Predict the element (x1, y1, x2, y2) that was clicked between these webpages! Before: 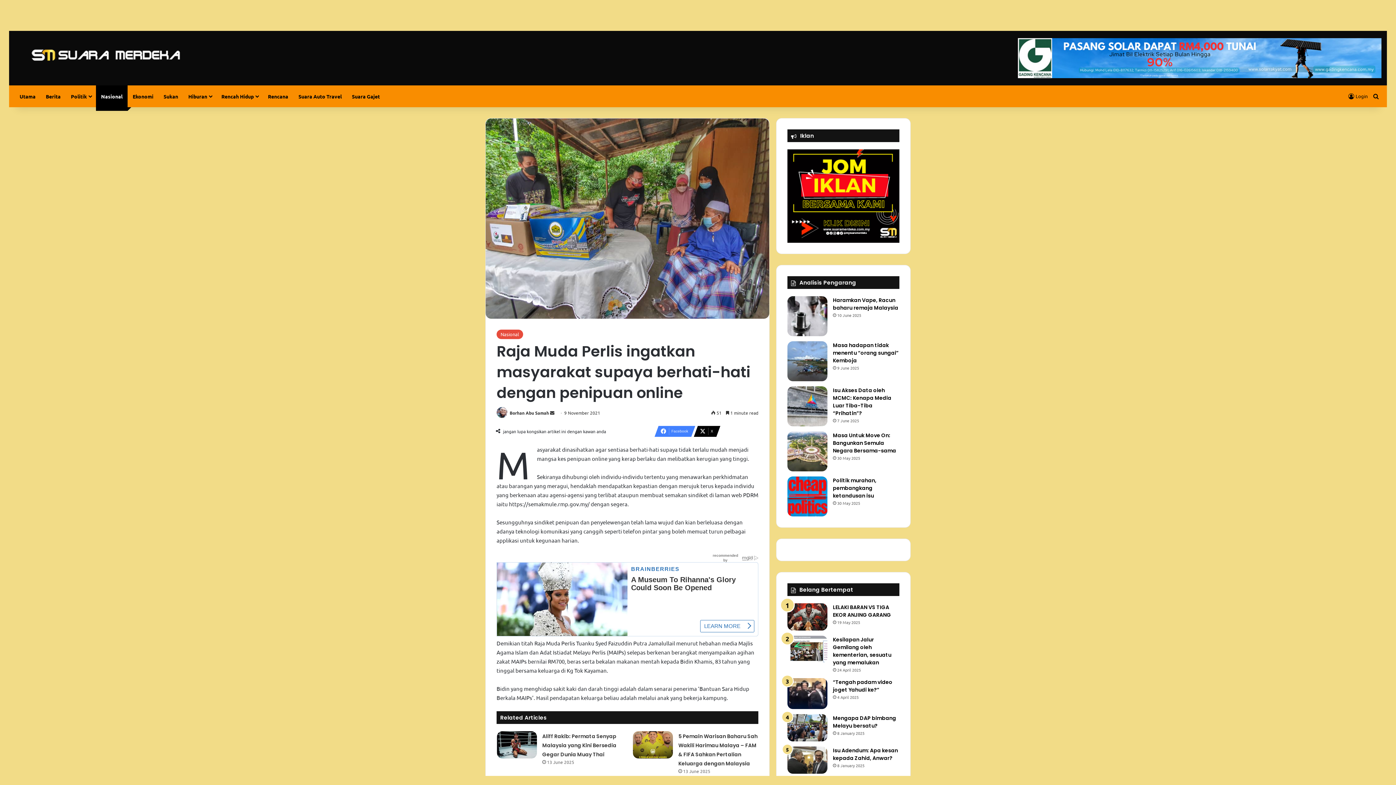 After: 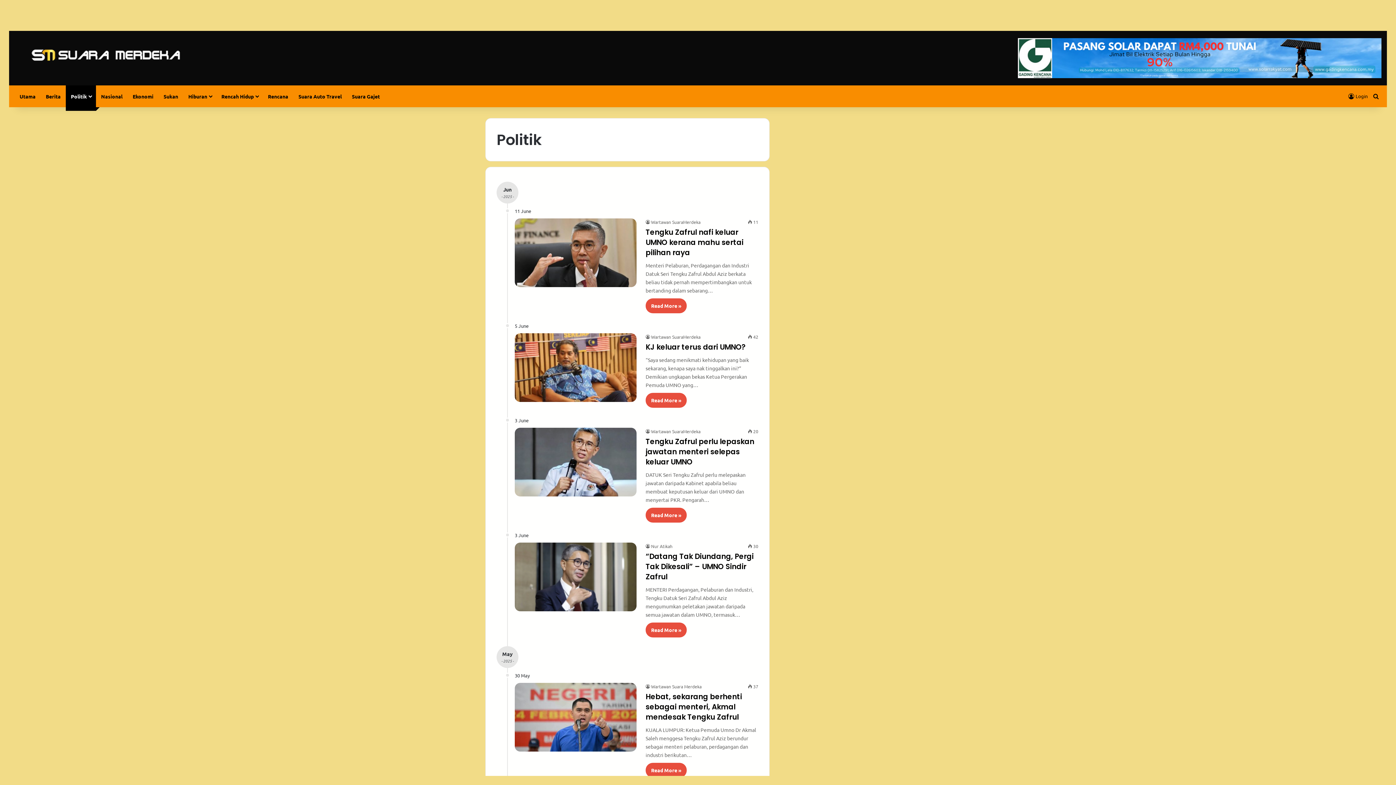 Action: bbox: (65, 85, 96, 107) label: Politik